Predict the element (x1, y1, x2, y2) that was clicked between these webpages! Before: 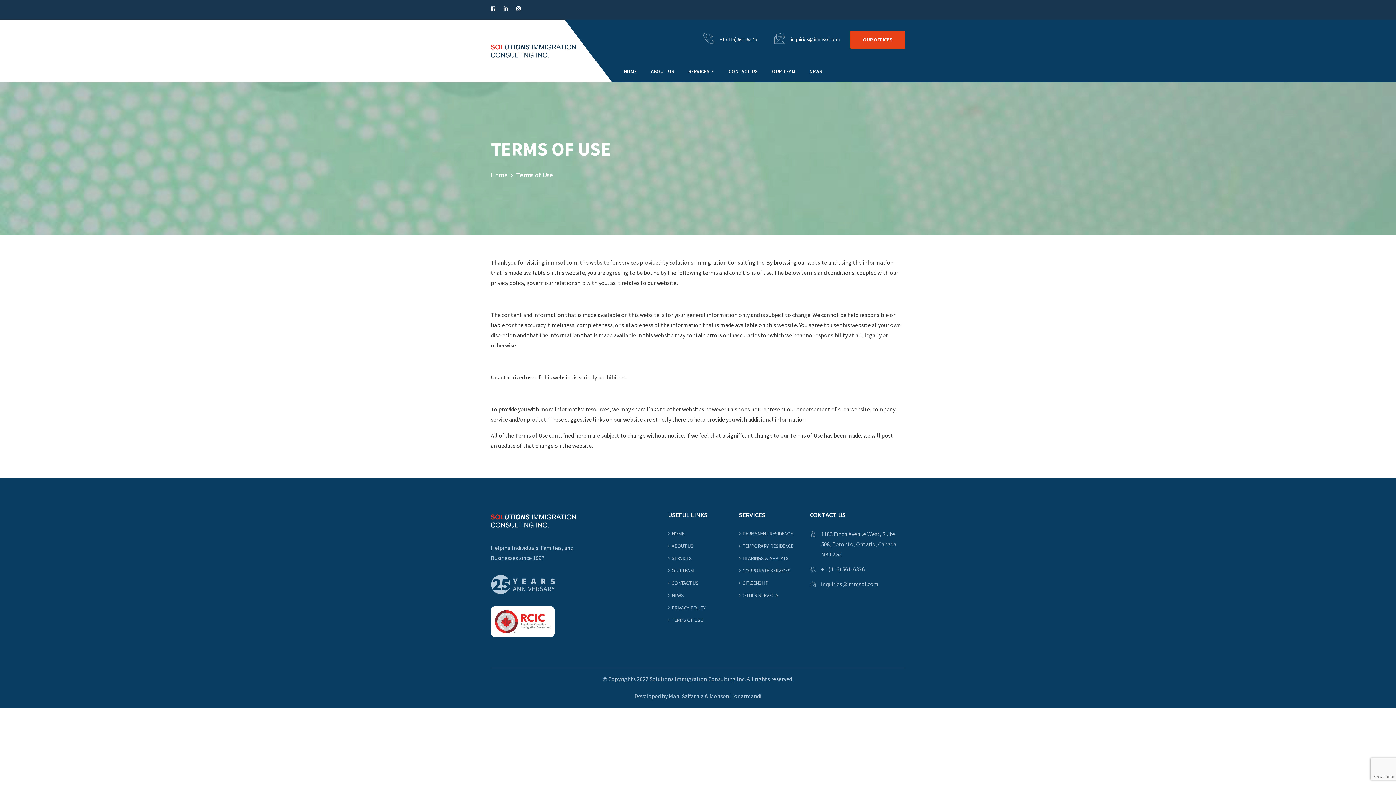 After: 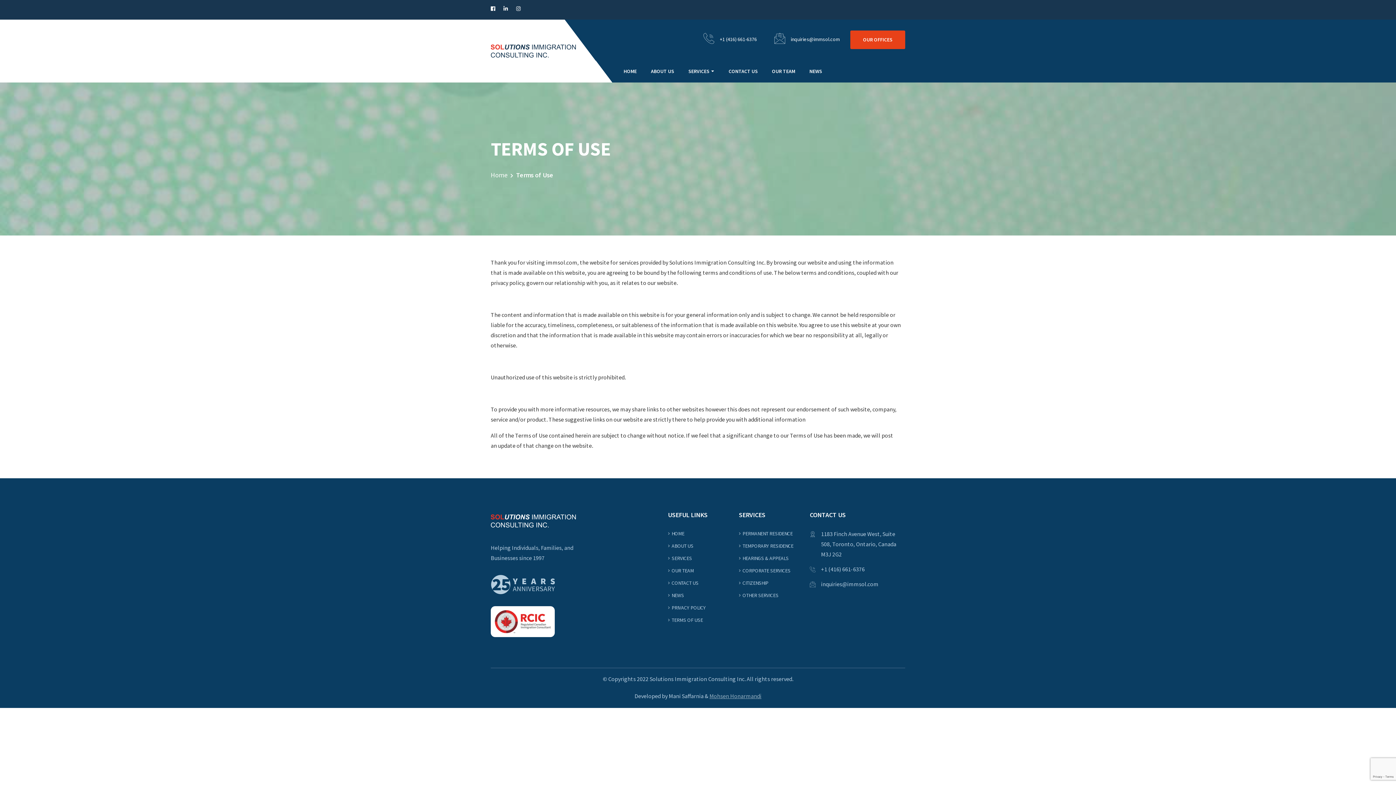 Action: bbox: (709, 692, 761, 700) label: Mohsen Honarmandi